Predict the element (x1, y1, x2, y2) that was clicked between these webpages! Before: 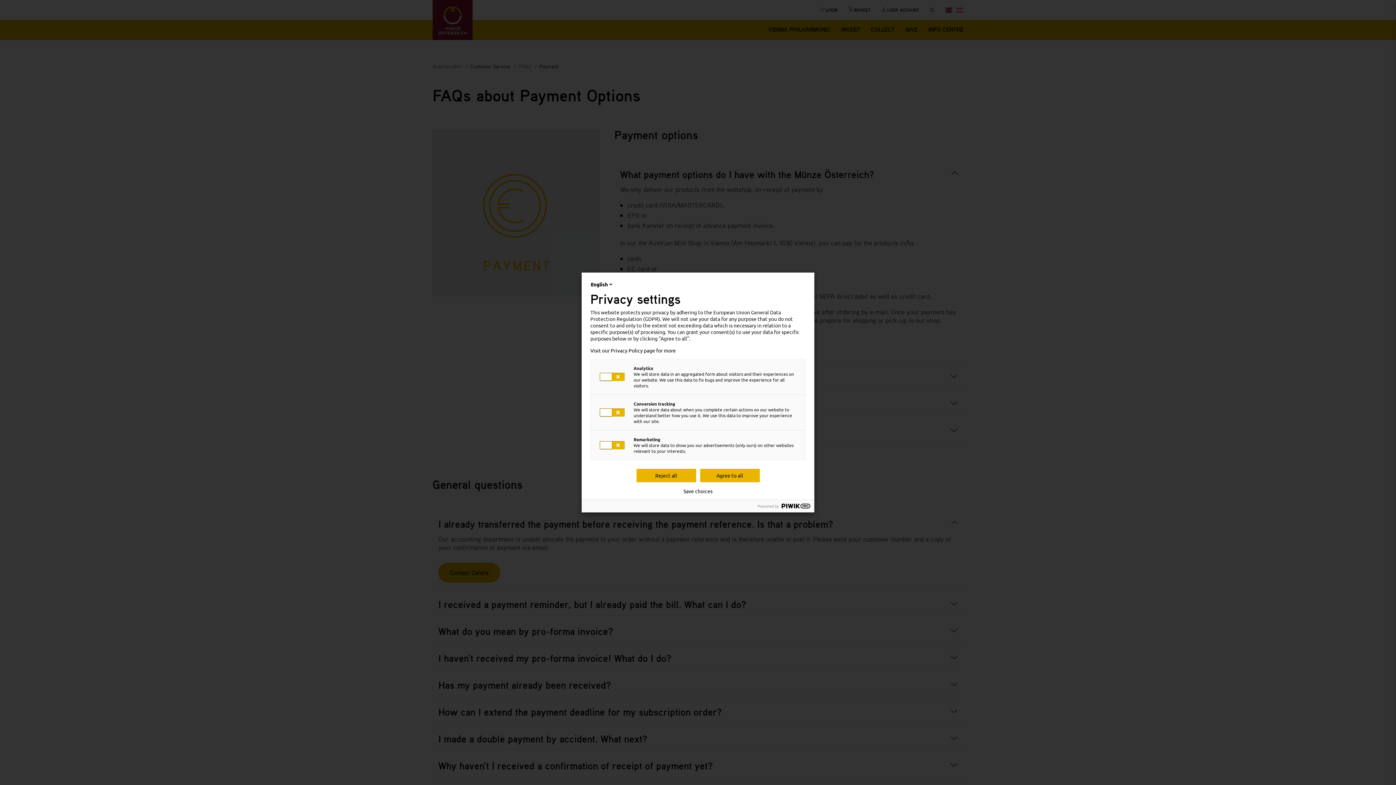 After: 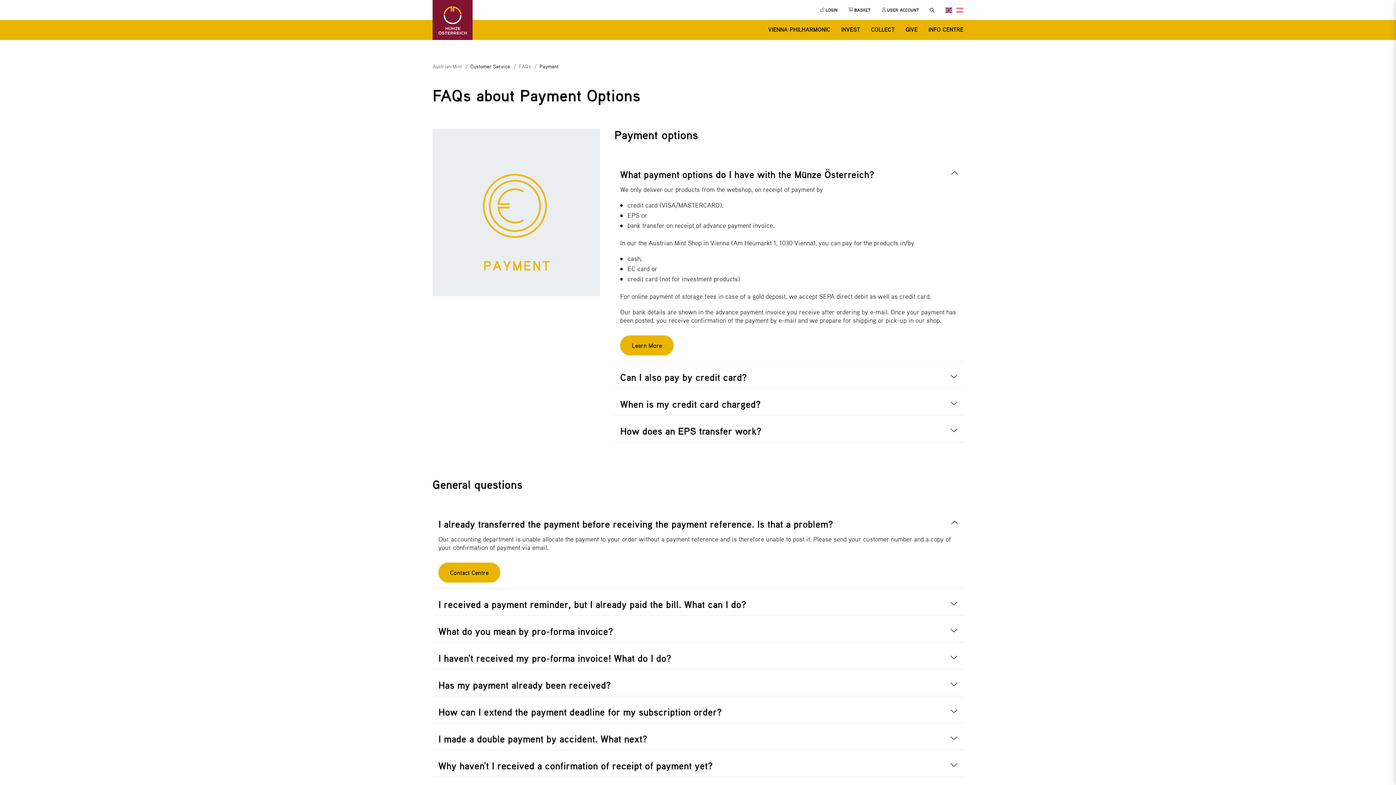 Action: label: Agree to all bbox: (700, 469, 759, 482)